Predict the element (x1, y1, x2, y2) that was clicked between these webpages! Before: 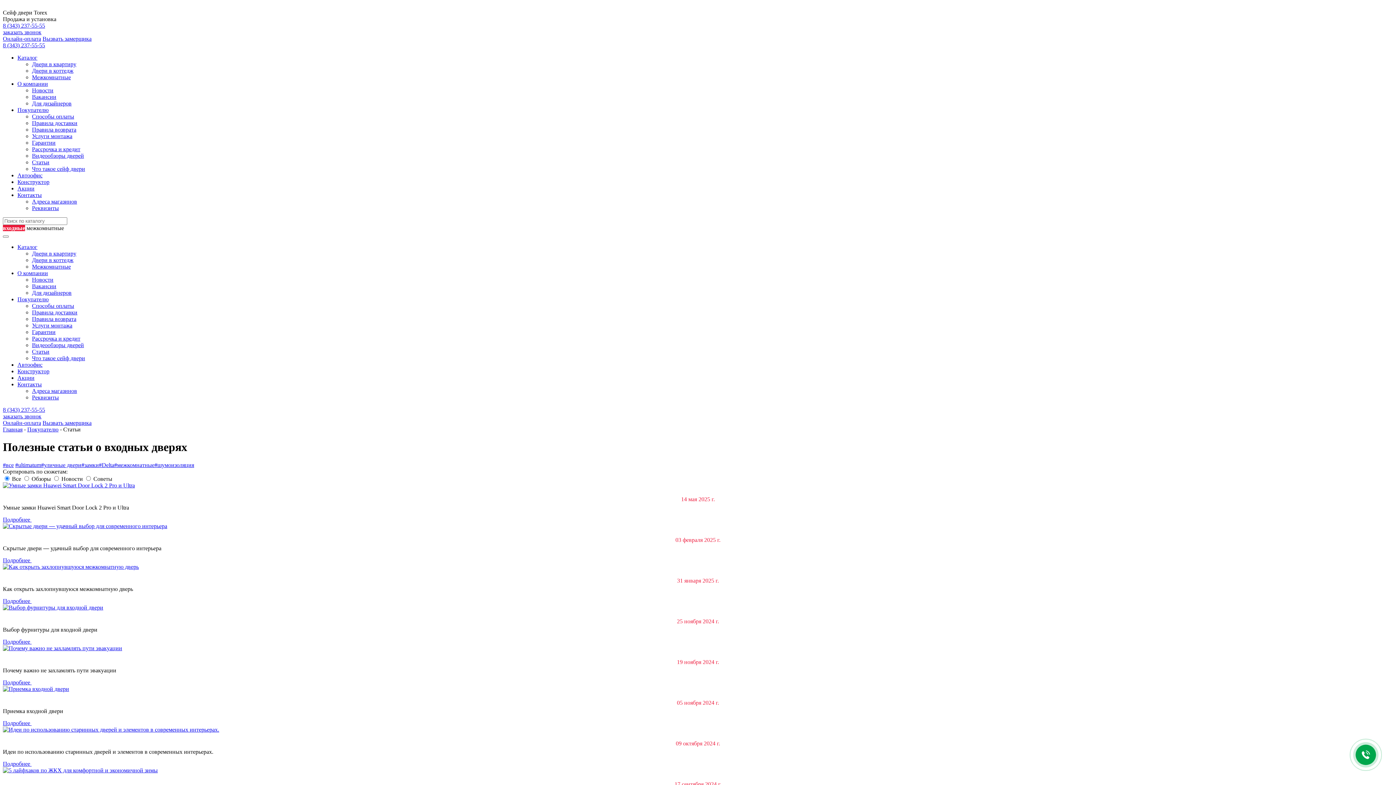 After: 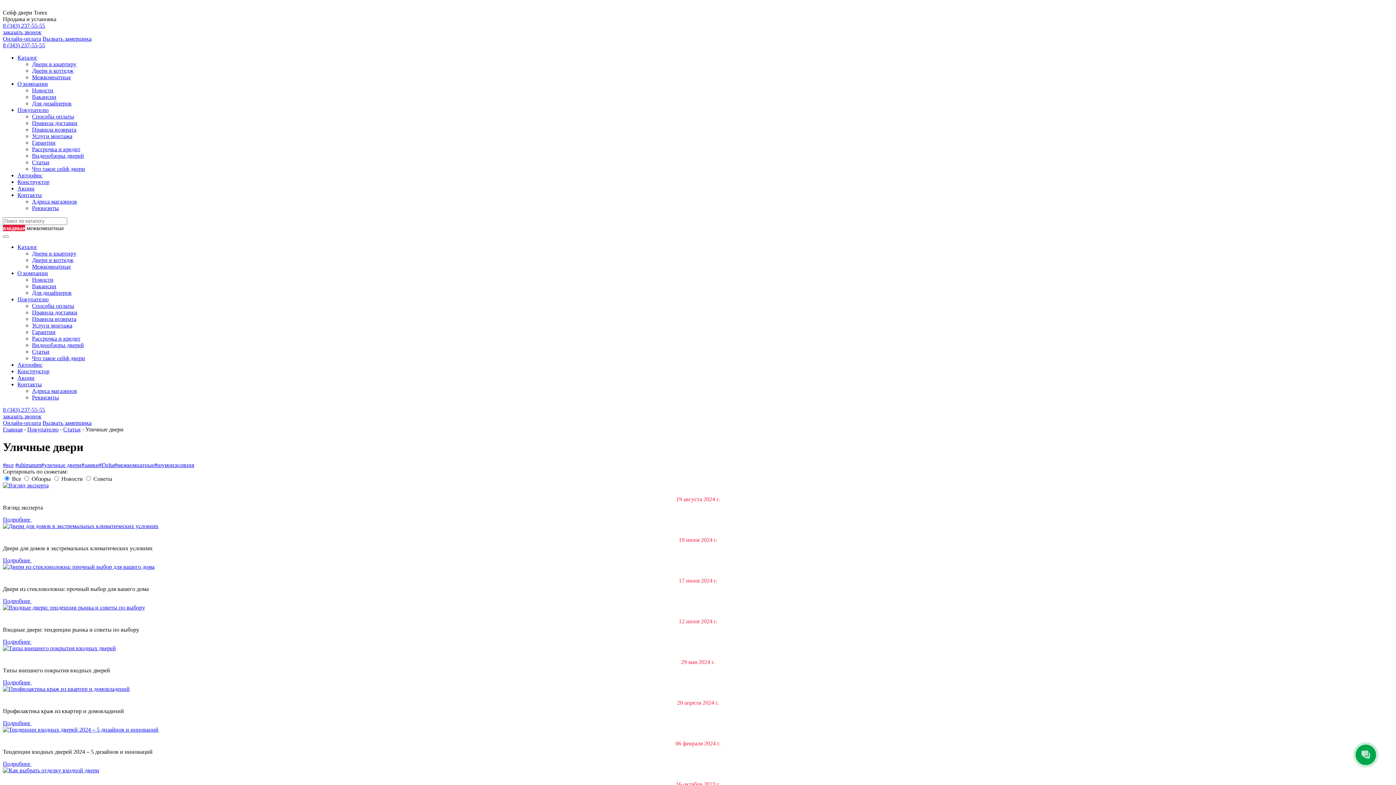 Action: bbox: (41, 462, 81, 468) label: #уличные двери